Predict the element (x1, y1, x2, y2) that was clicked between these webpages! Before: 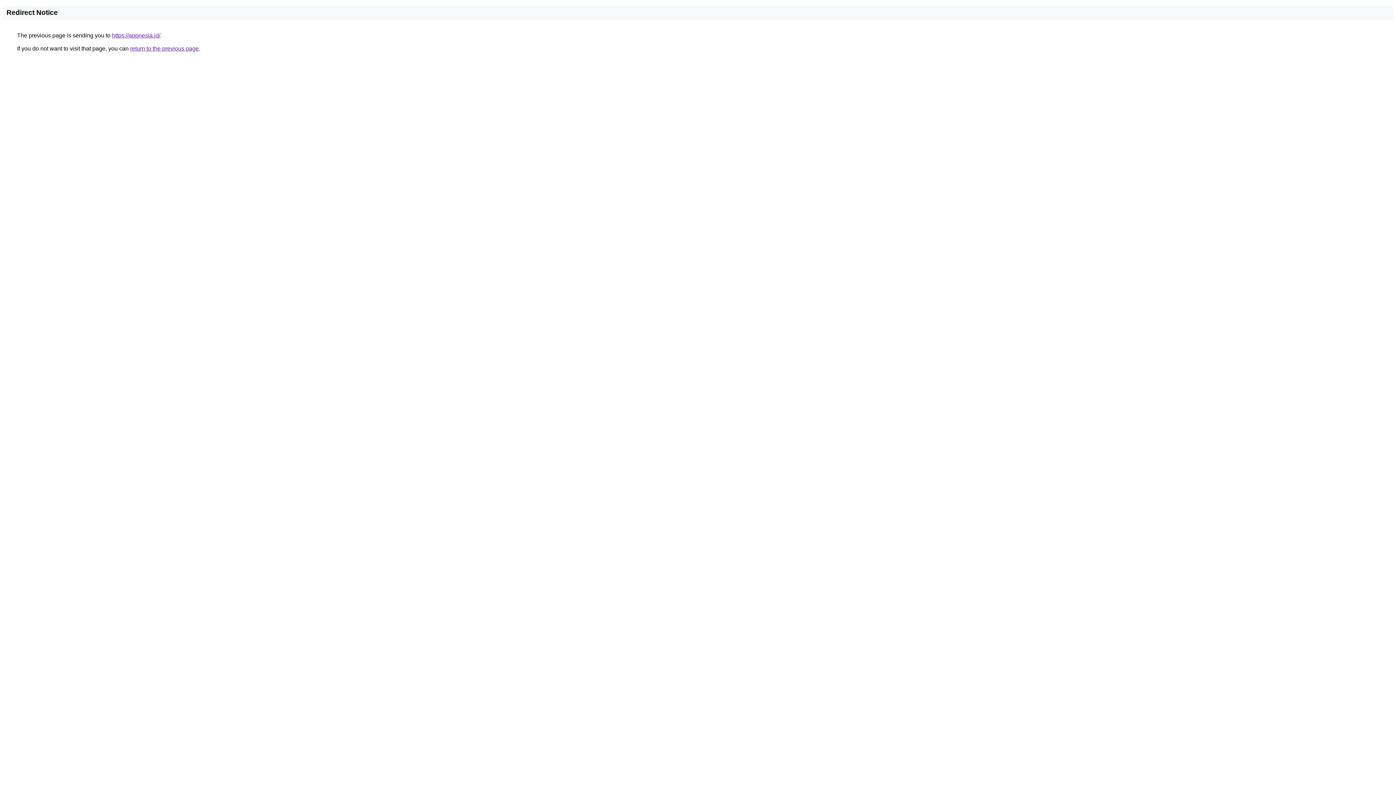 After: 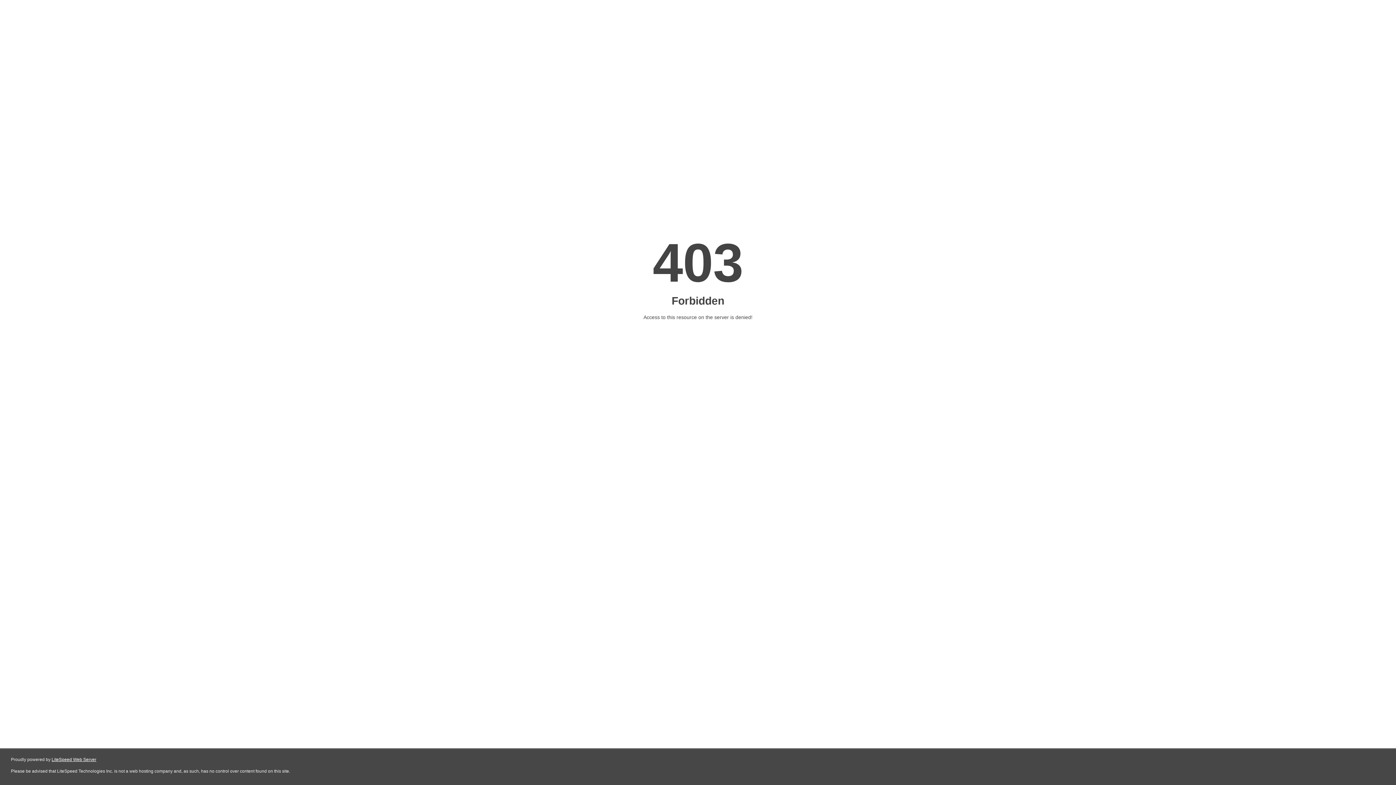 Action: label: https://appnesia.id/ bbox: (112, 32, 160, 38)